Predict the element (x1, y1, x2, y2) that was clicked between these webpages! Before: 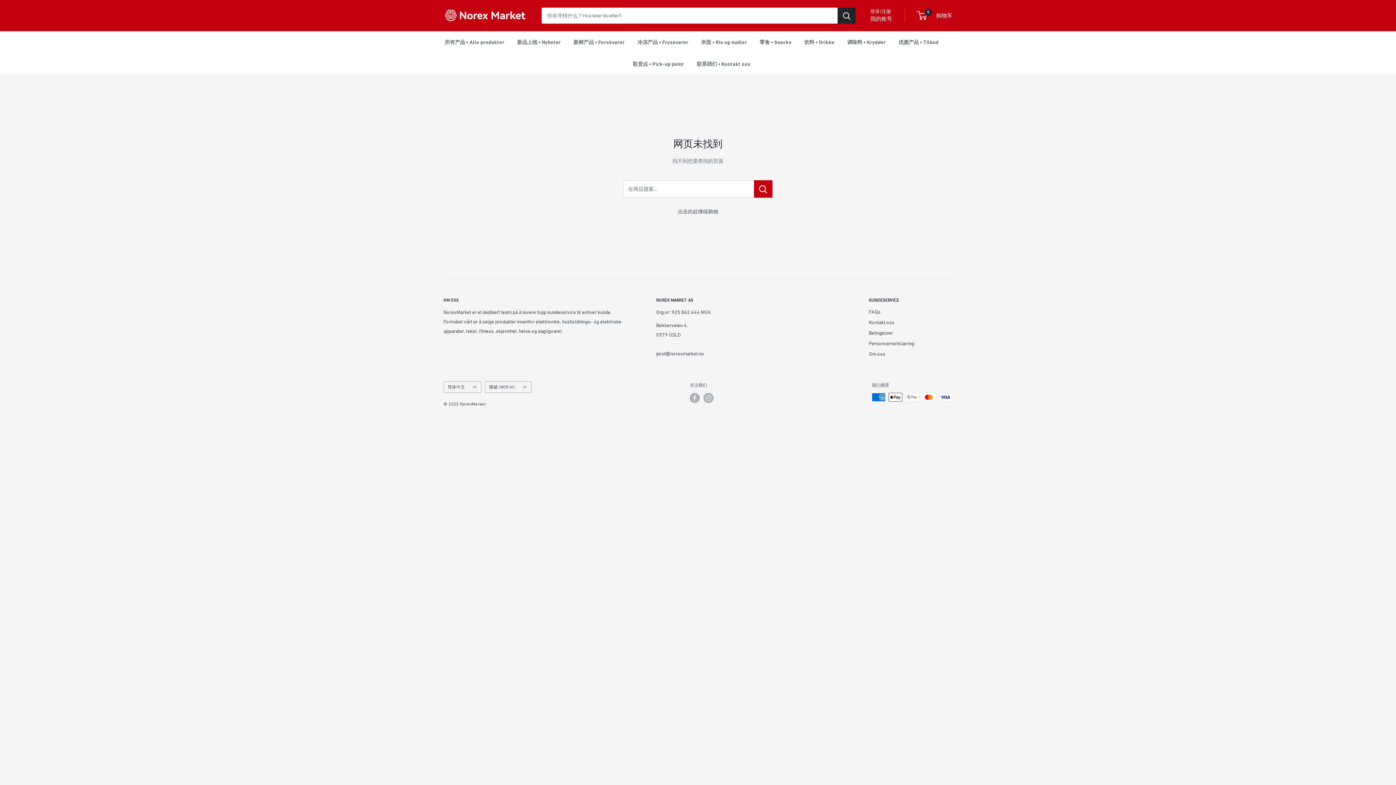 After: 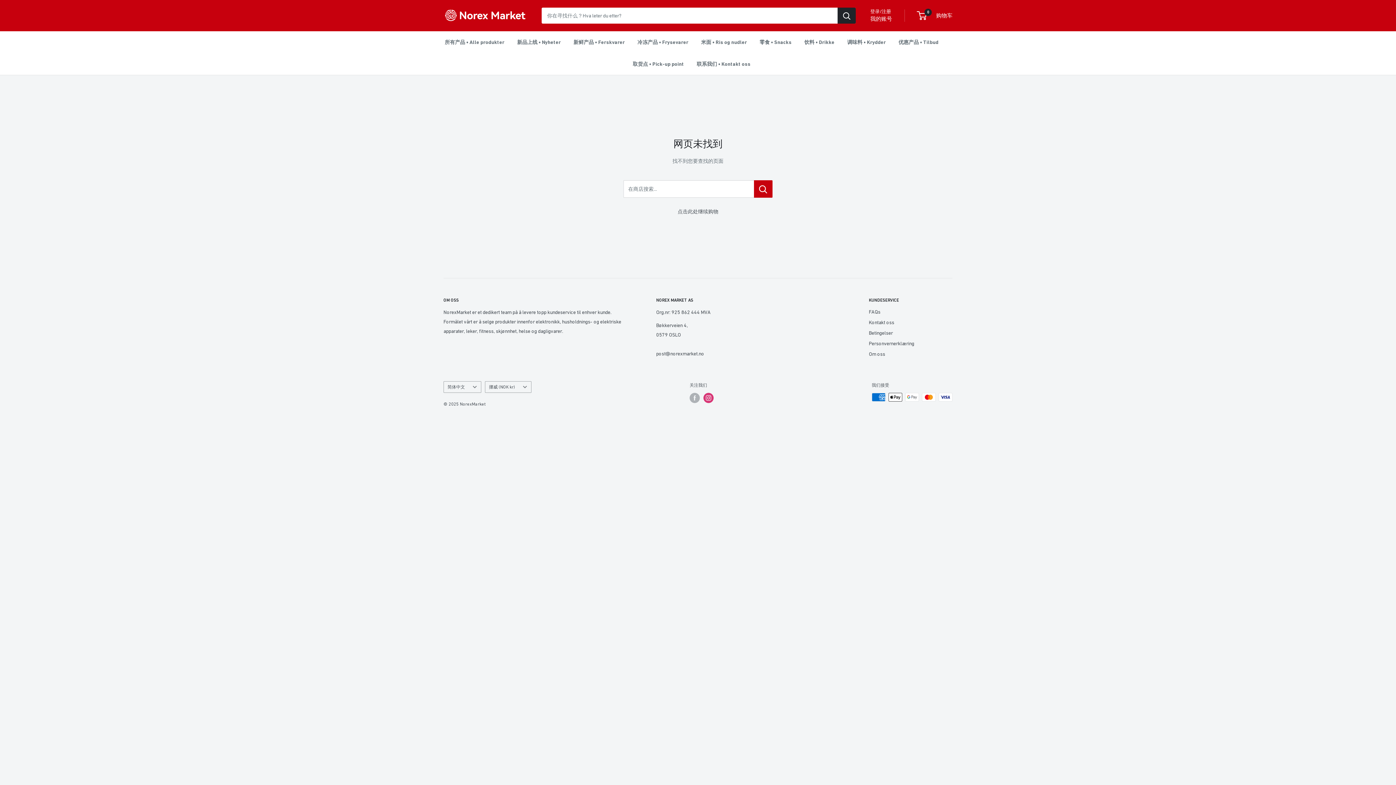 Action: bbox: (703, 393, 713, 403) label: 跟着我们